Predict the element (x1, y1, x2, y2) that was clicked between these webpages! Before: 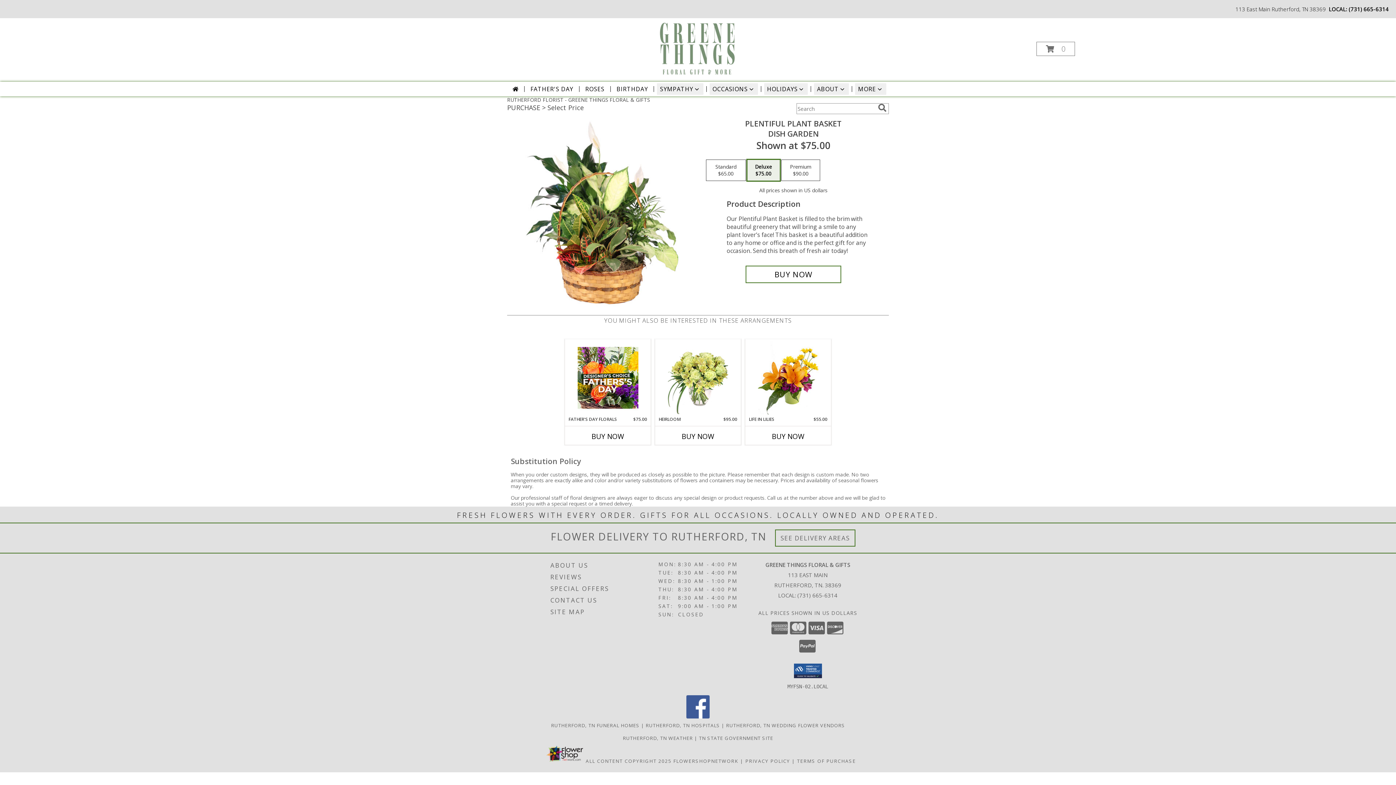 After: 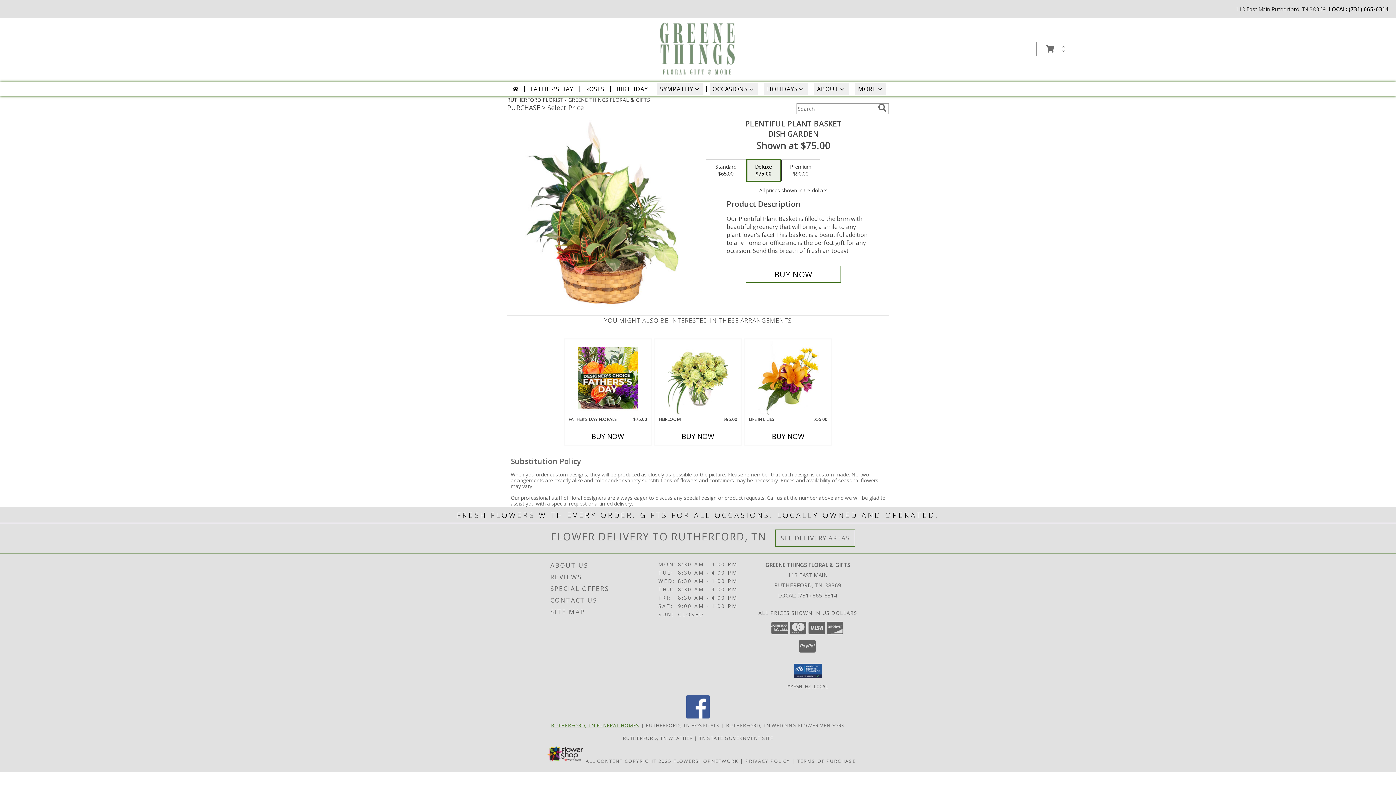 Action: label: Rutherford, TN Funeral Homes (opens in new window) bbox: (551, 722, 639, 729)